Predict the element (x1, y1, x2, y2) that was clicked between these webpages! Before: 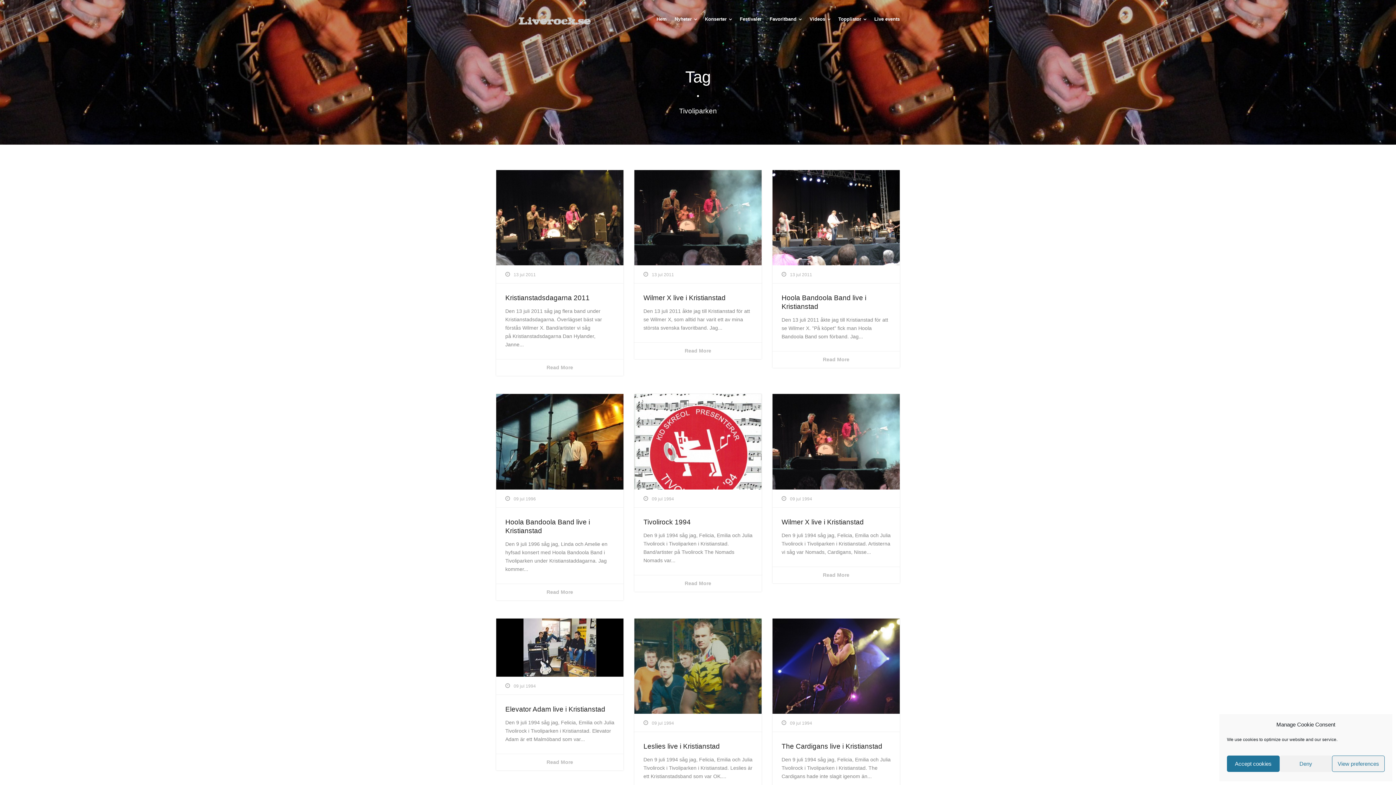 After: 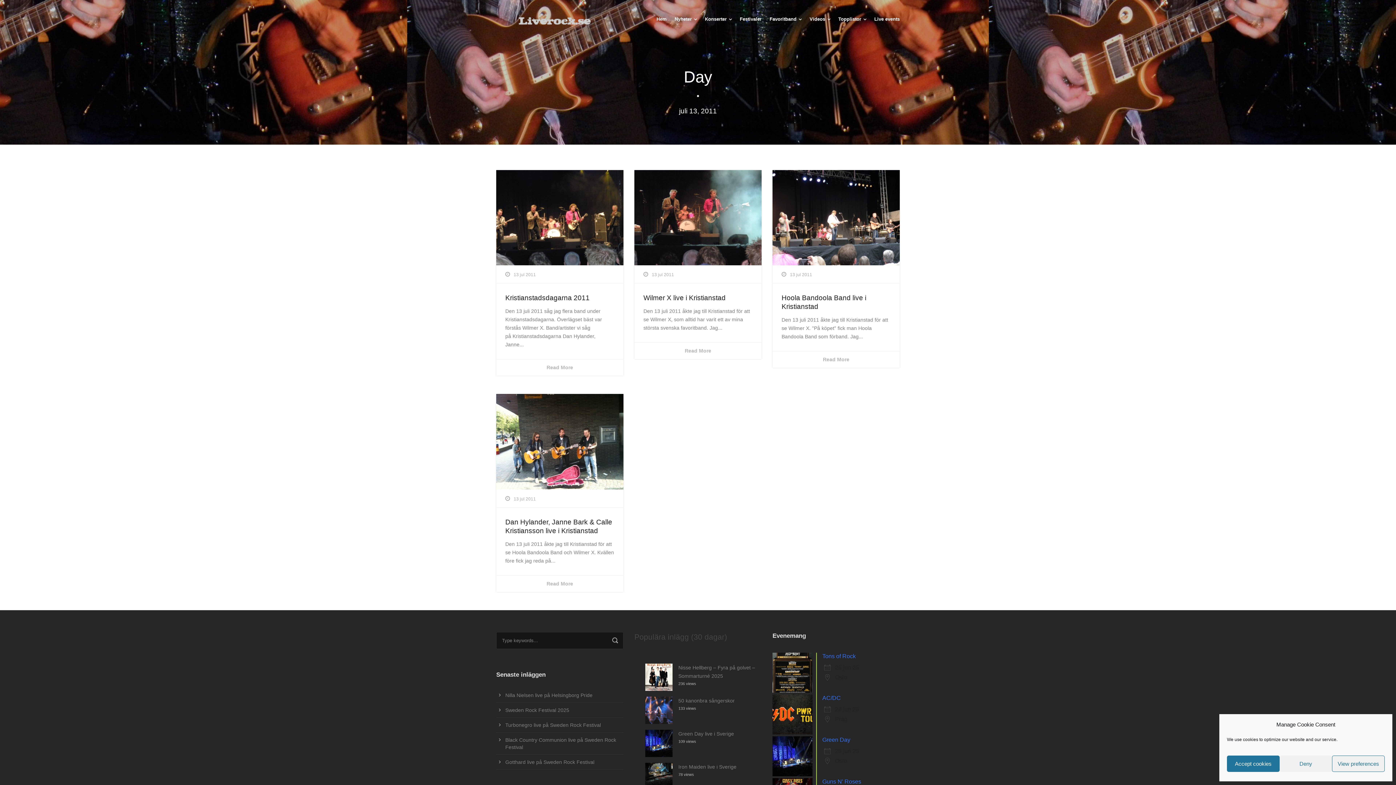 Action: bbox: (651, 272, 674, 277) label: 13 jul 2011